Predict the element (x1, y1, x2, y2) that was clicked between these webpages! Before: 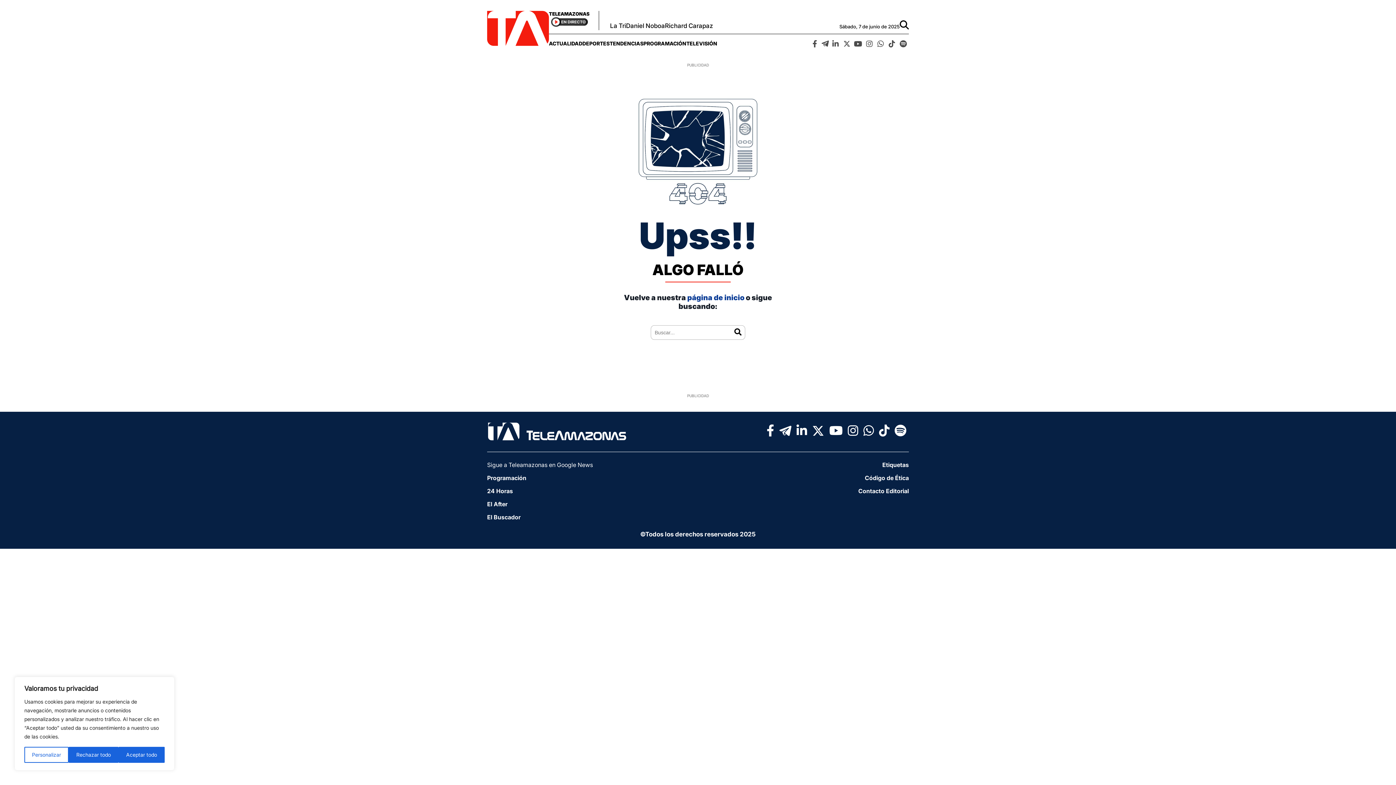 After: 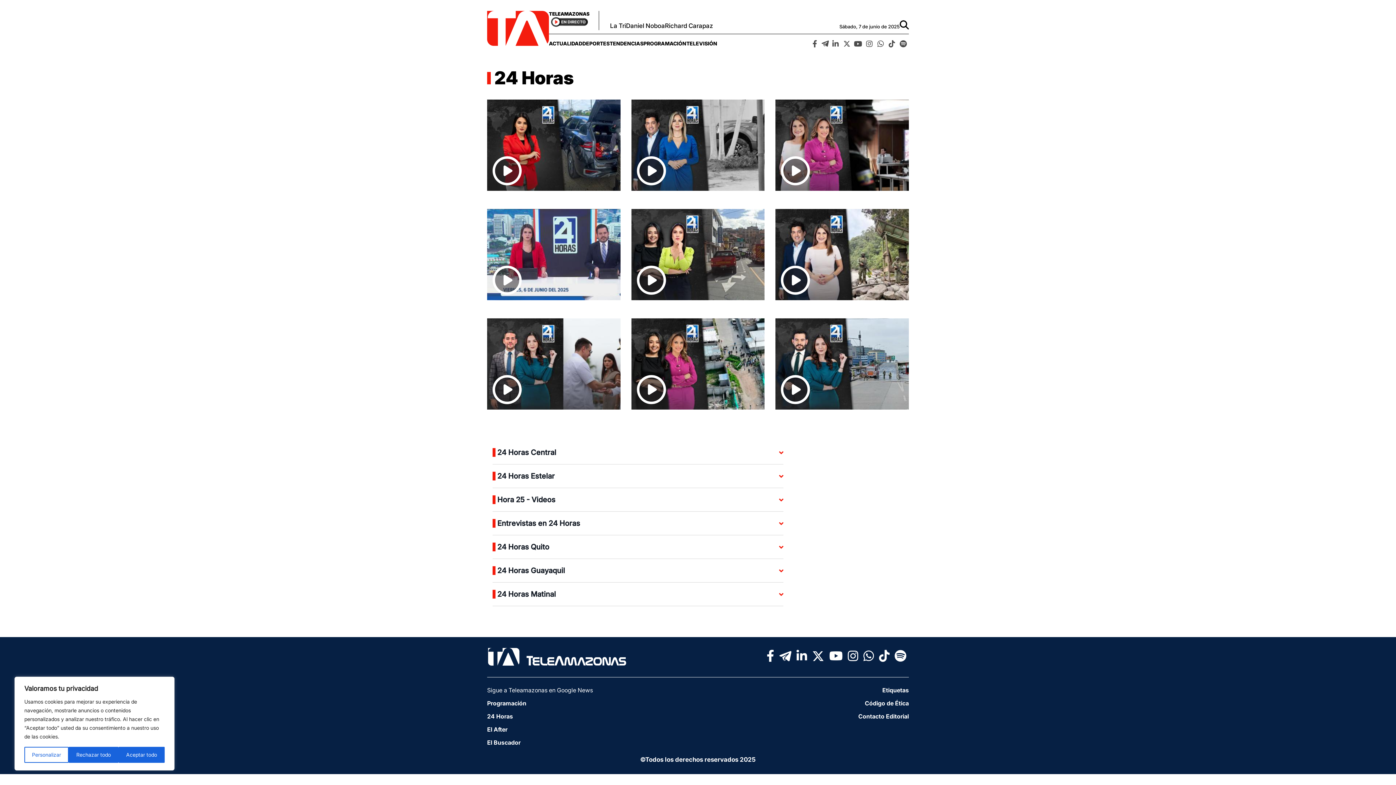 Action: bbox: (487, 487, 513, 494) label: 24 Horas